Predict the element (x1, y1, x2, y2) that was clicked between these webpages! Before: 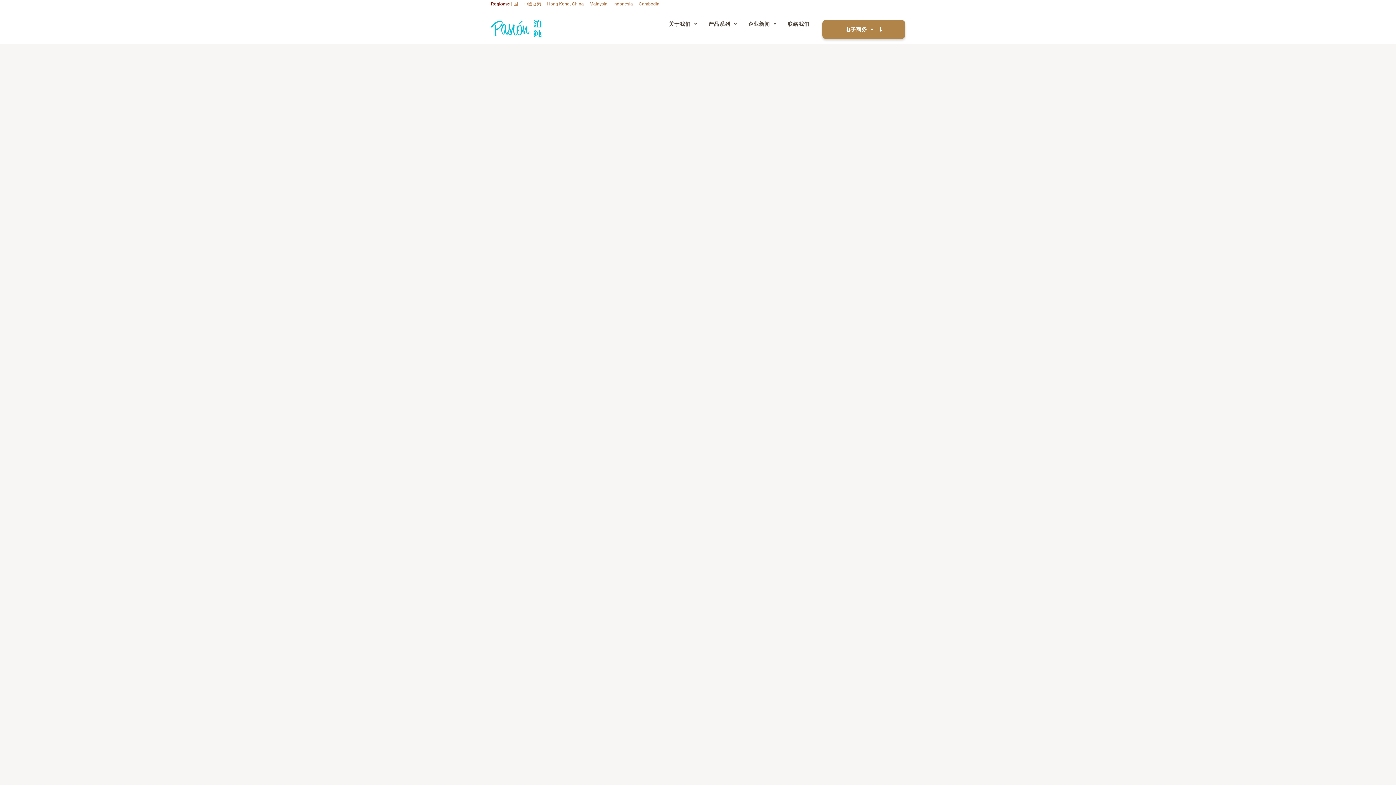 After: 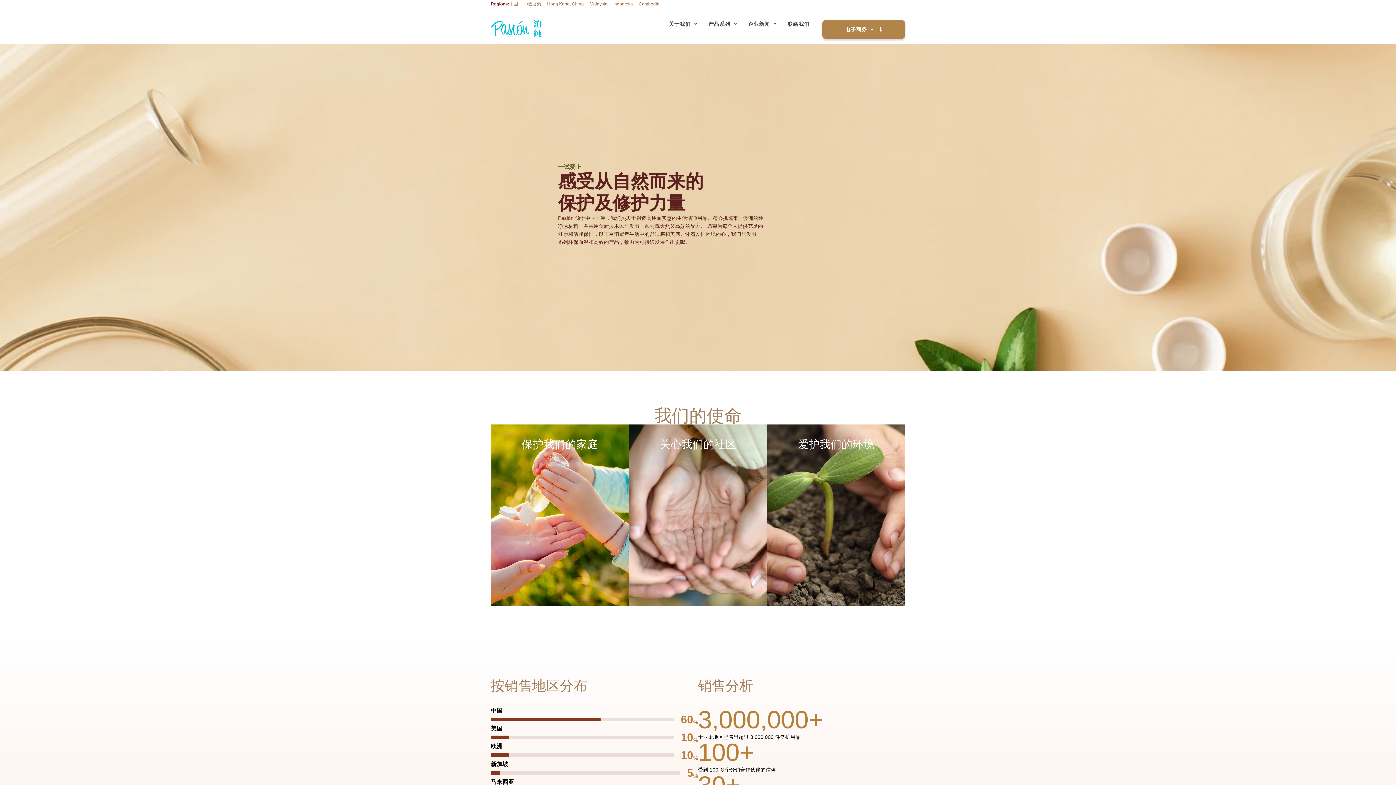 Action: bbox: (663, 20, 703, 28) label: 关于我们